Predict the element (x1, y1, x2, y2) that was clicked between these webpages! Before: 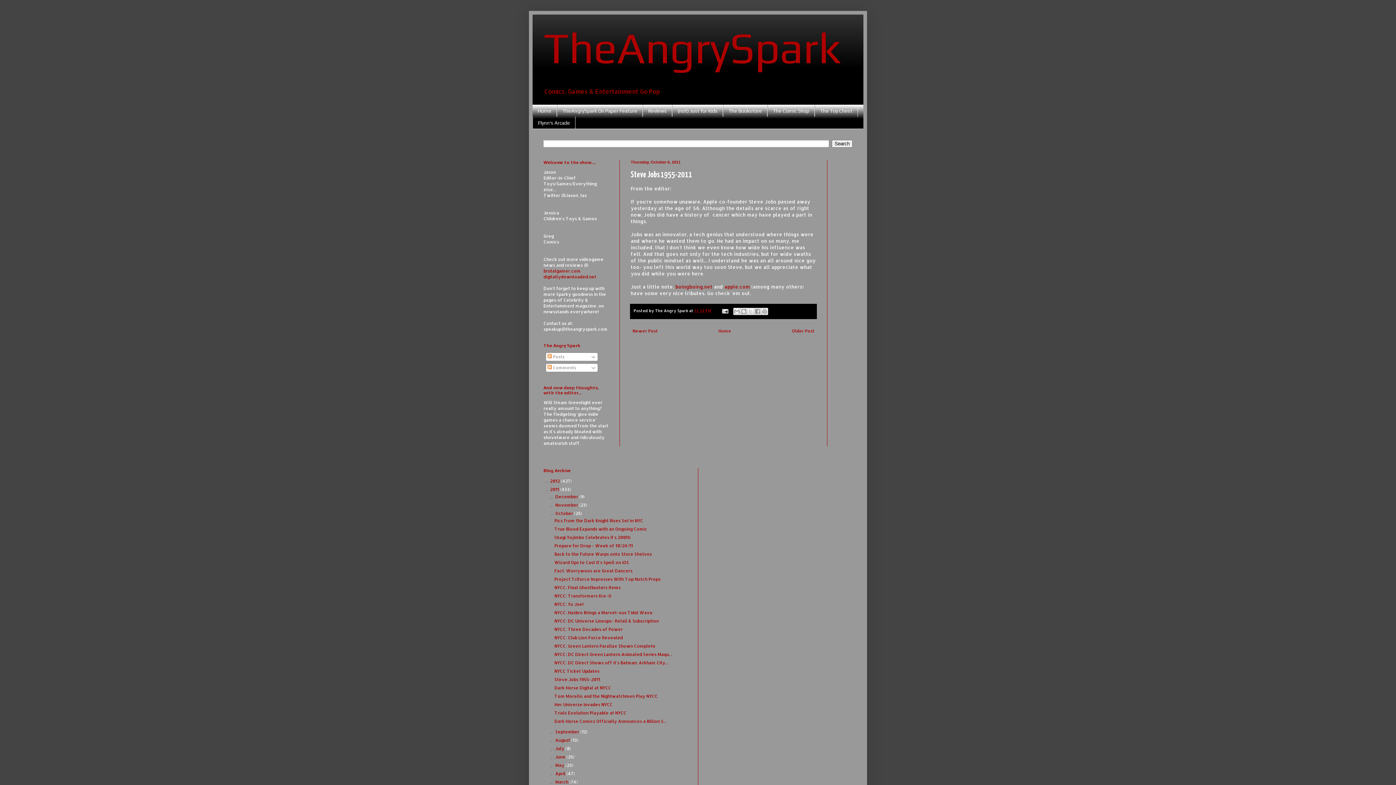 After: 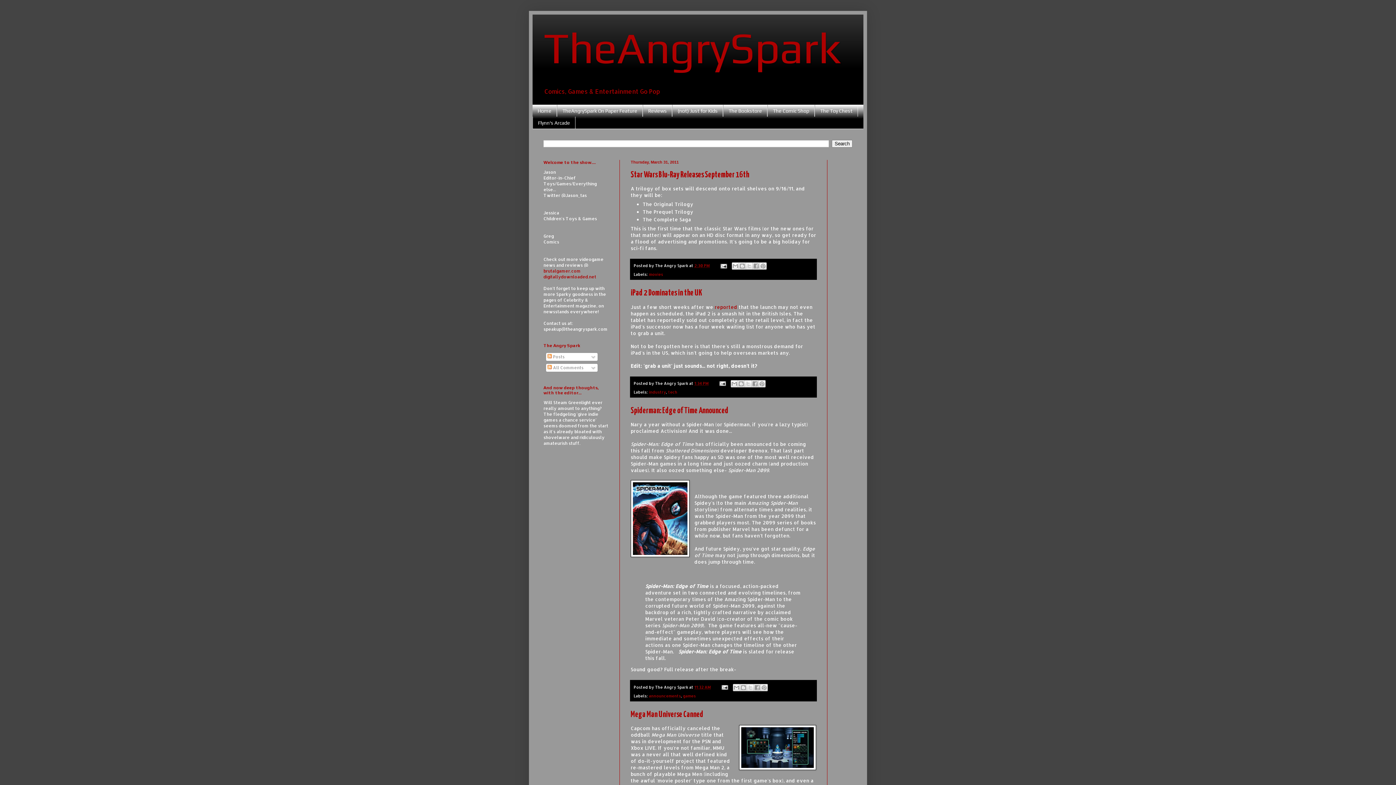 Action: bbox: (555, 779, 569, 785) label: March 